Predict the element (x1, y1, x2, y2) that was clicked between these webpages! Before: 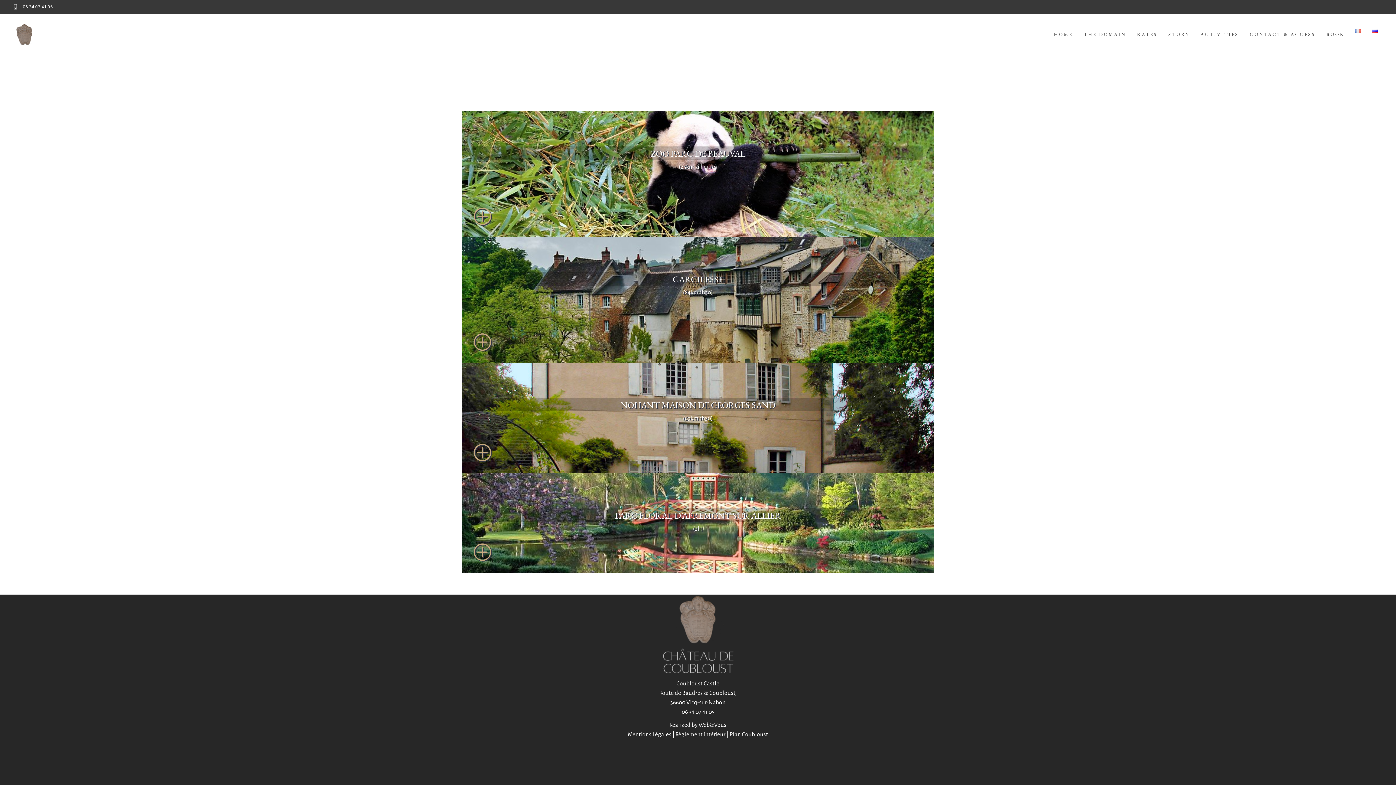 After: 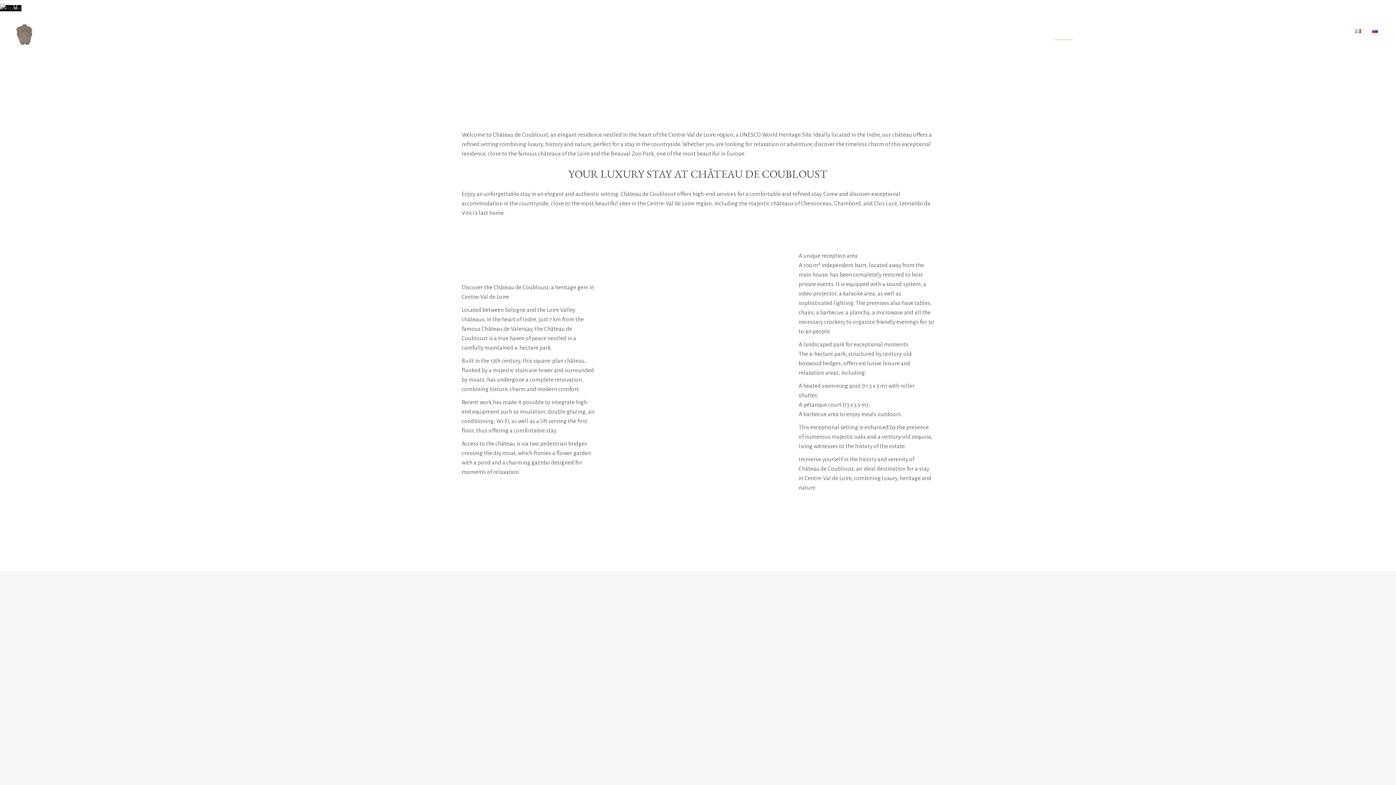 Action: label: HOME bbox: (1048, 29, 1078, 40)